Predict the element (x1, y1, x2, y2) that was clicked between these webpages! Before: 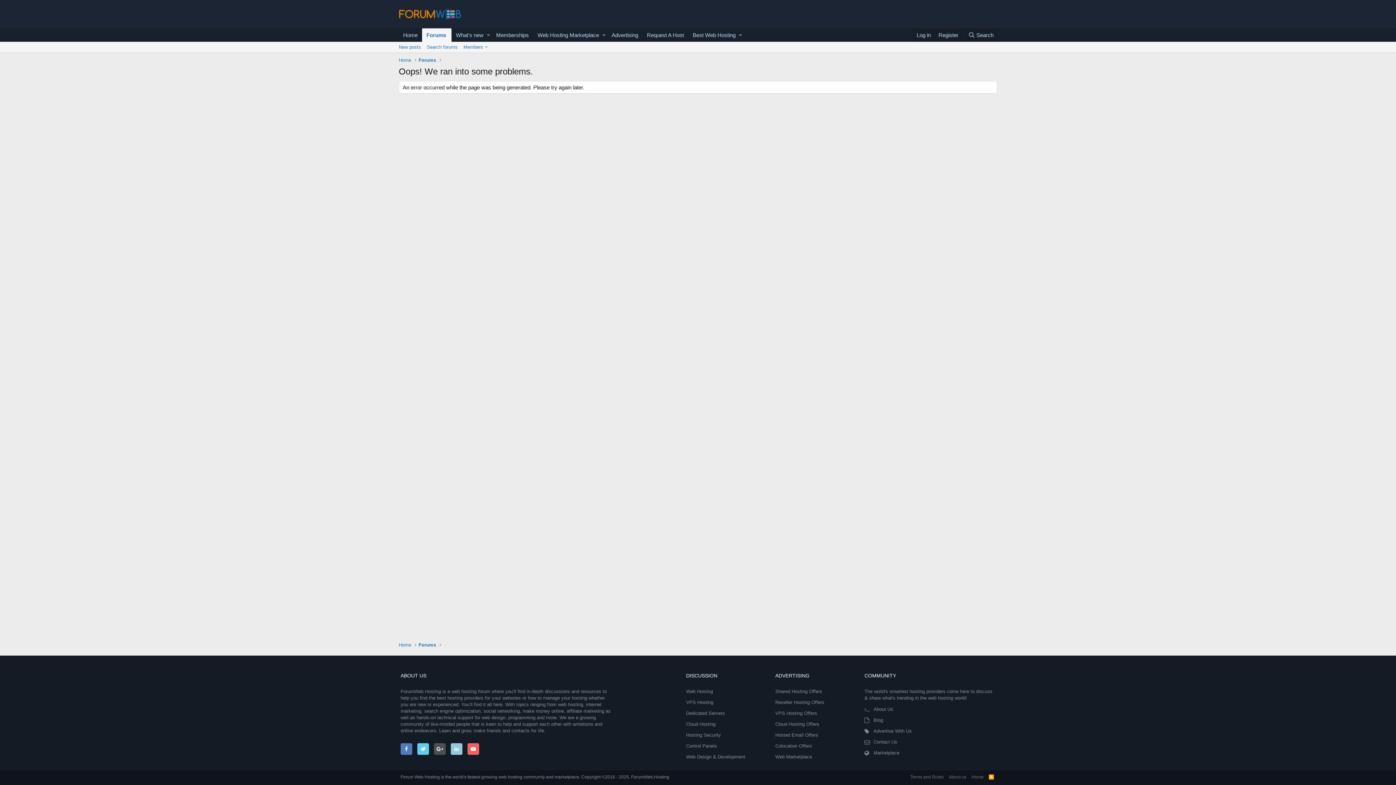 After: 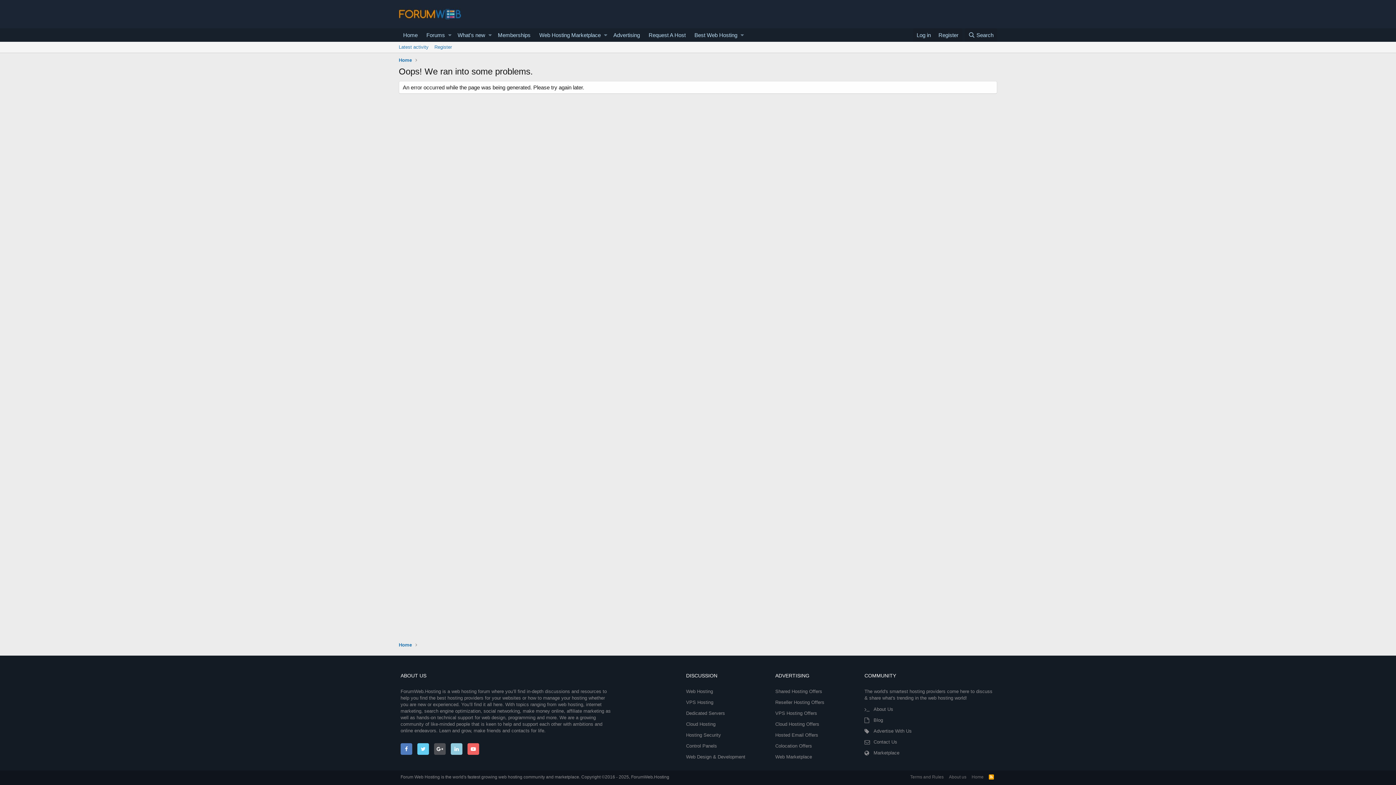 Action: bbox: (398, 641, 411, 648) label: Home